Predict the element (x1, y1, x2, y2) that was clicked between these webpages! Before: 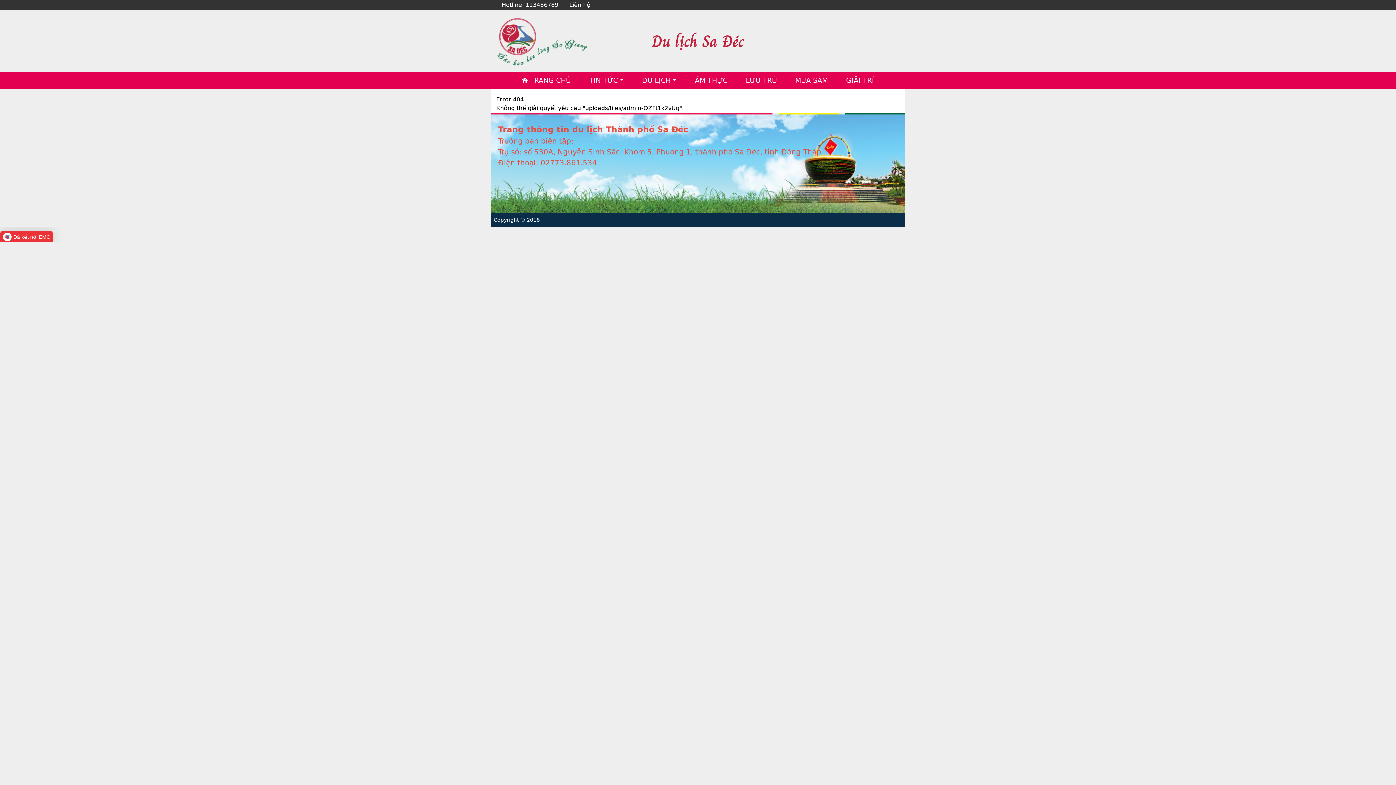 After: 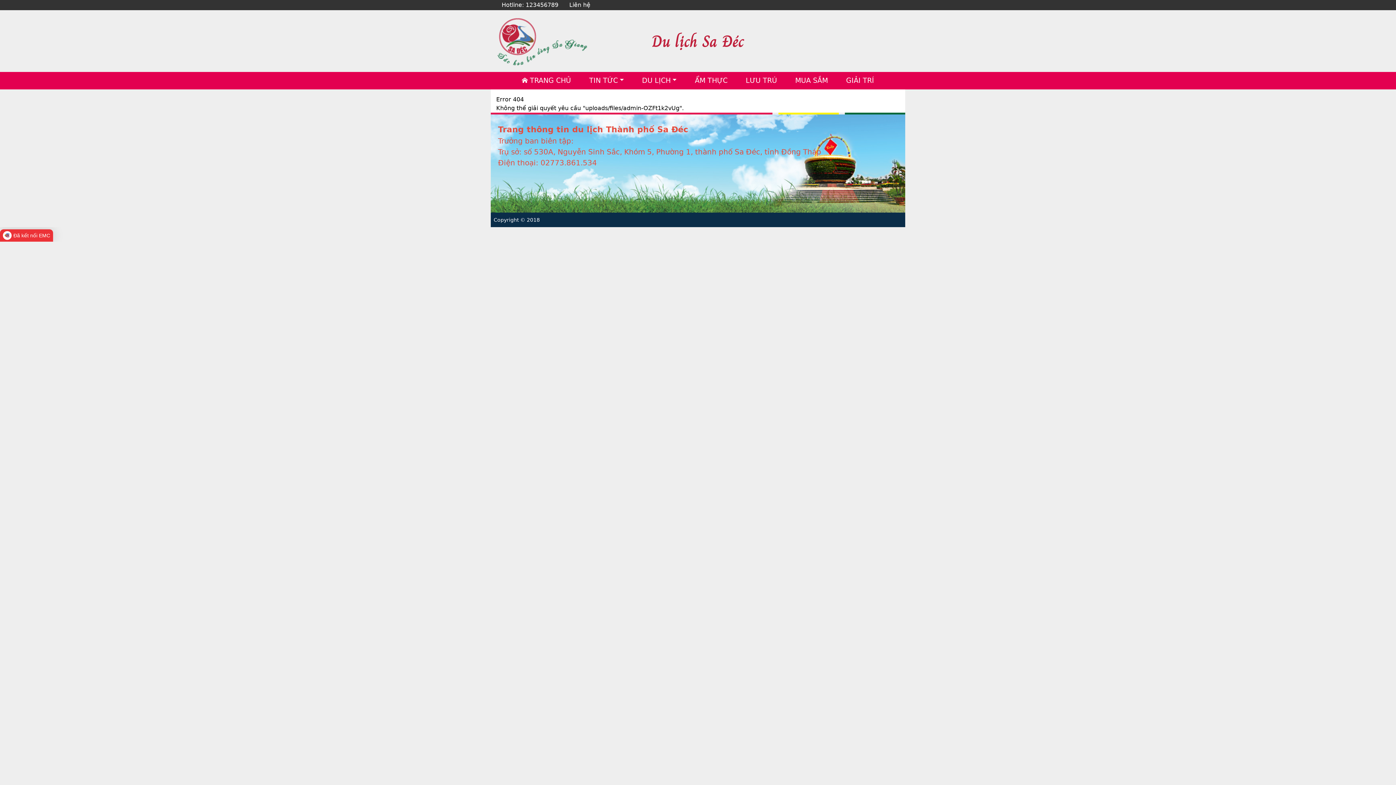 Action: bbox: (0, 230, 53, 243) label: Đã kết nối EMC